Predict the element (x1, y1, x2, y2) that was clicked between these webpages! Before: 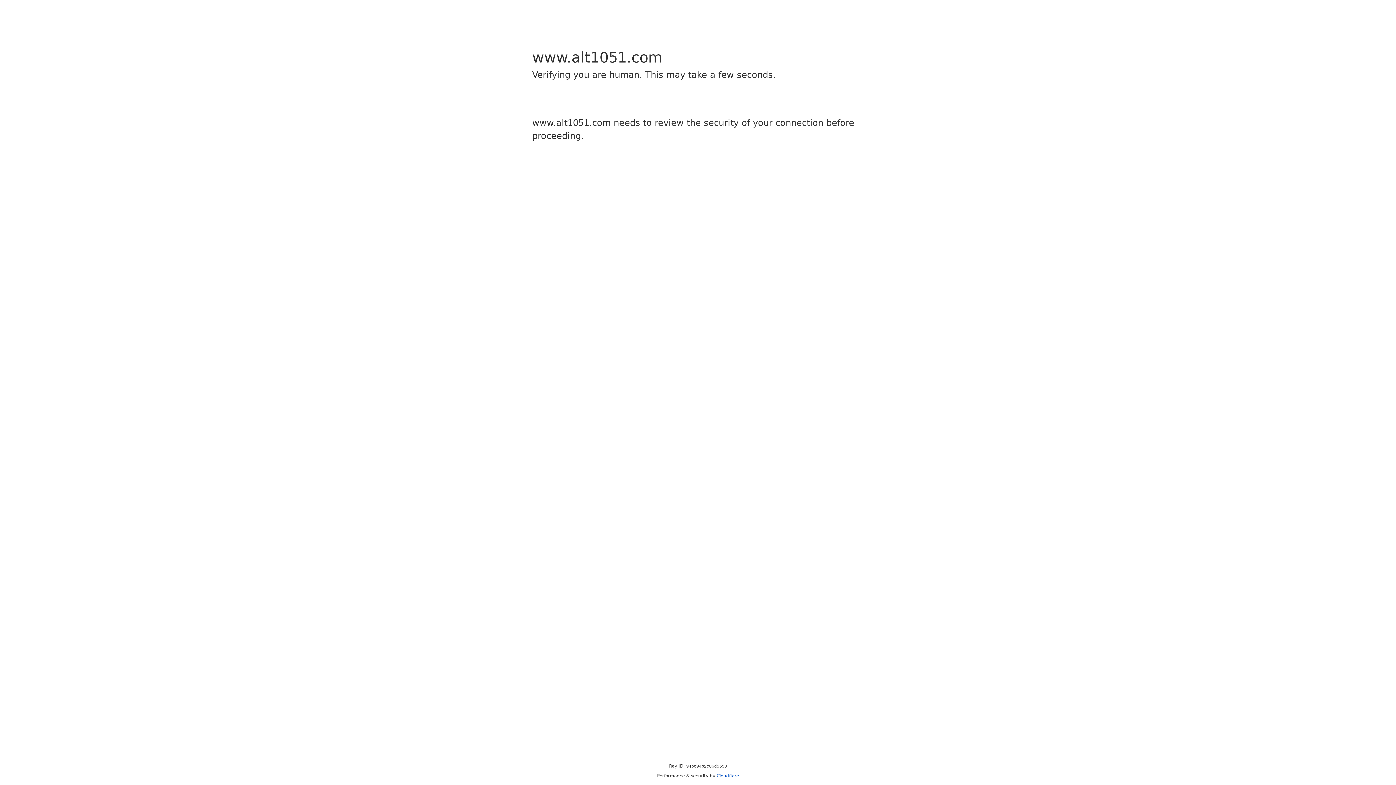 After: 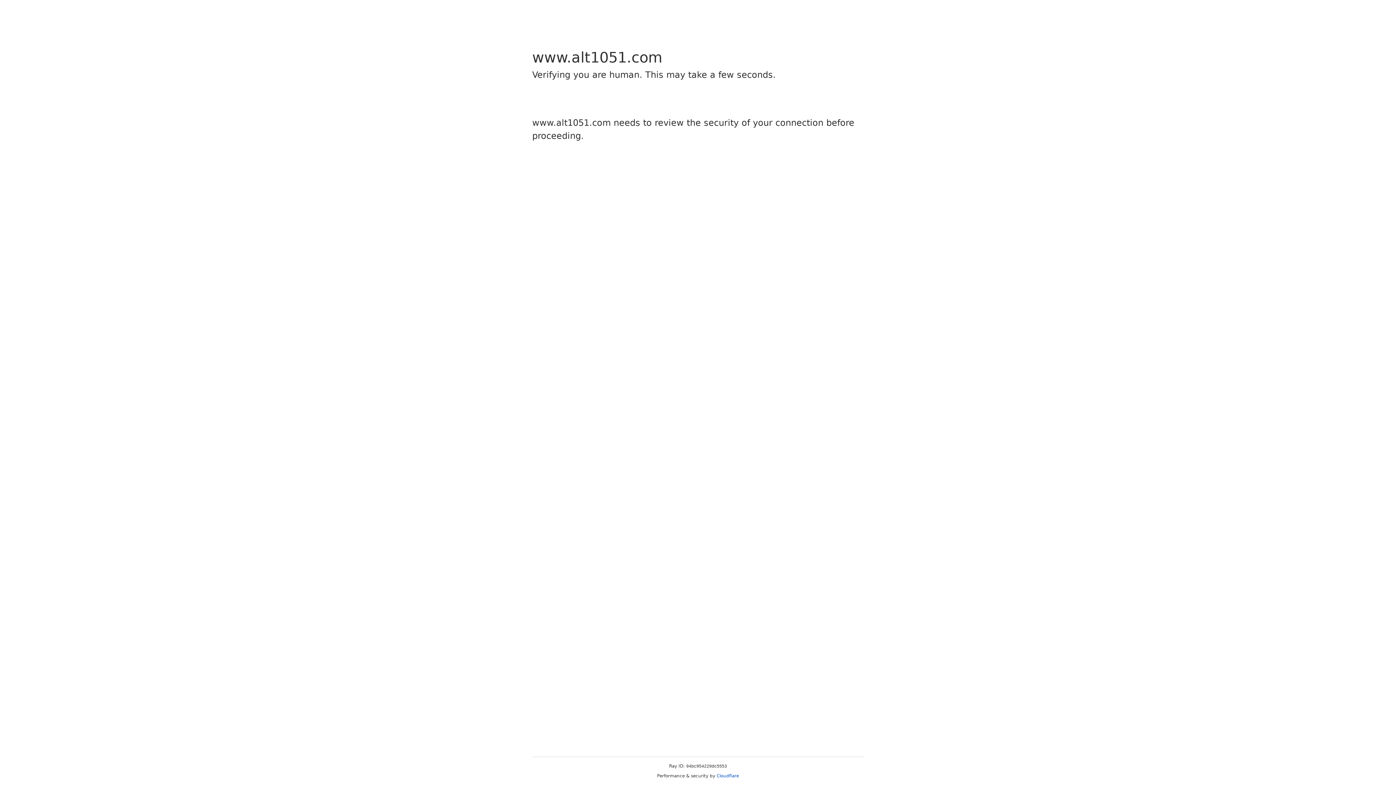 Action: label: Cloudflare bbox: (716, 773, 739, 778)